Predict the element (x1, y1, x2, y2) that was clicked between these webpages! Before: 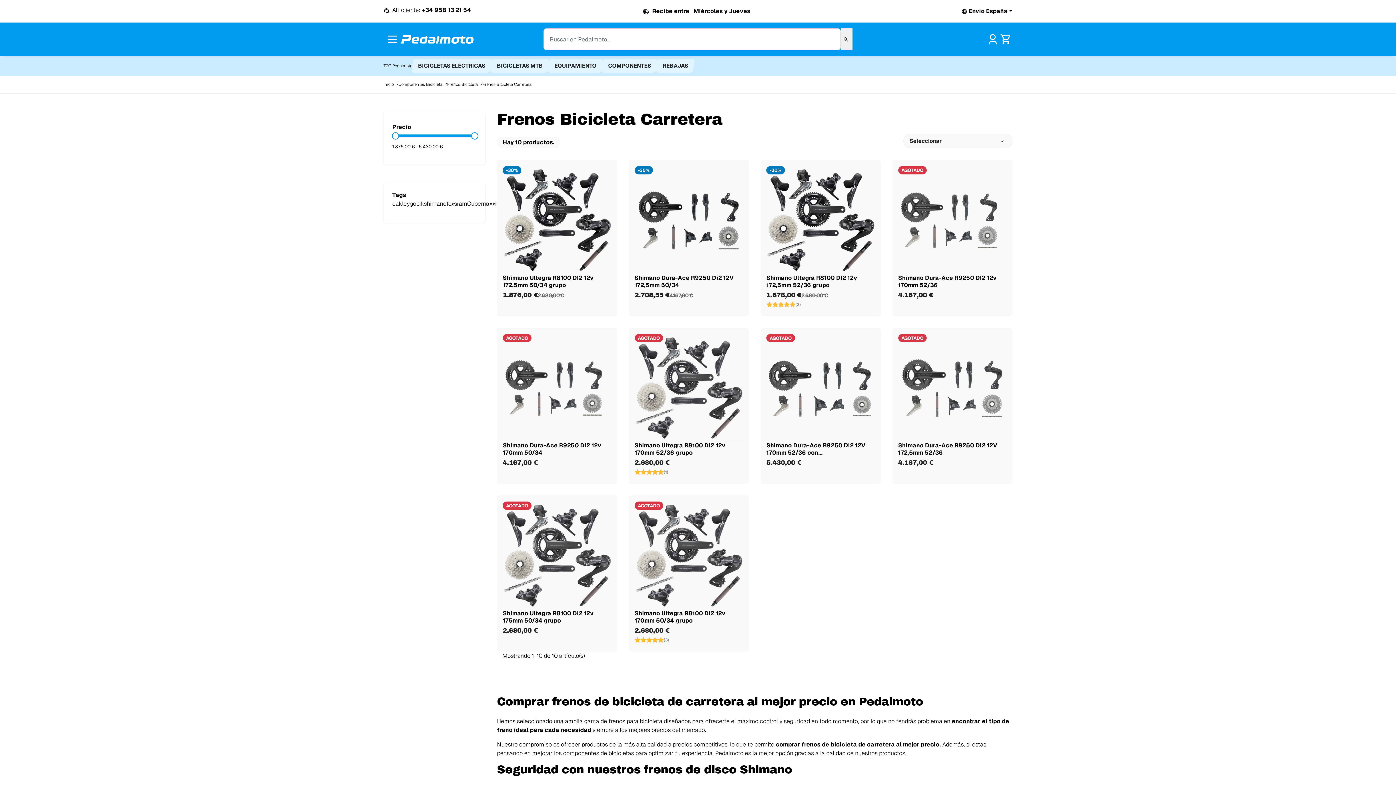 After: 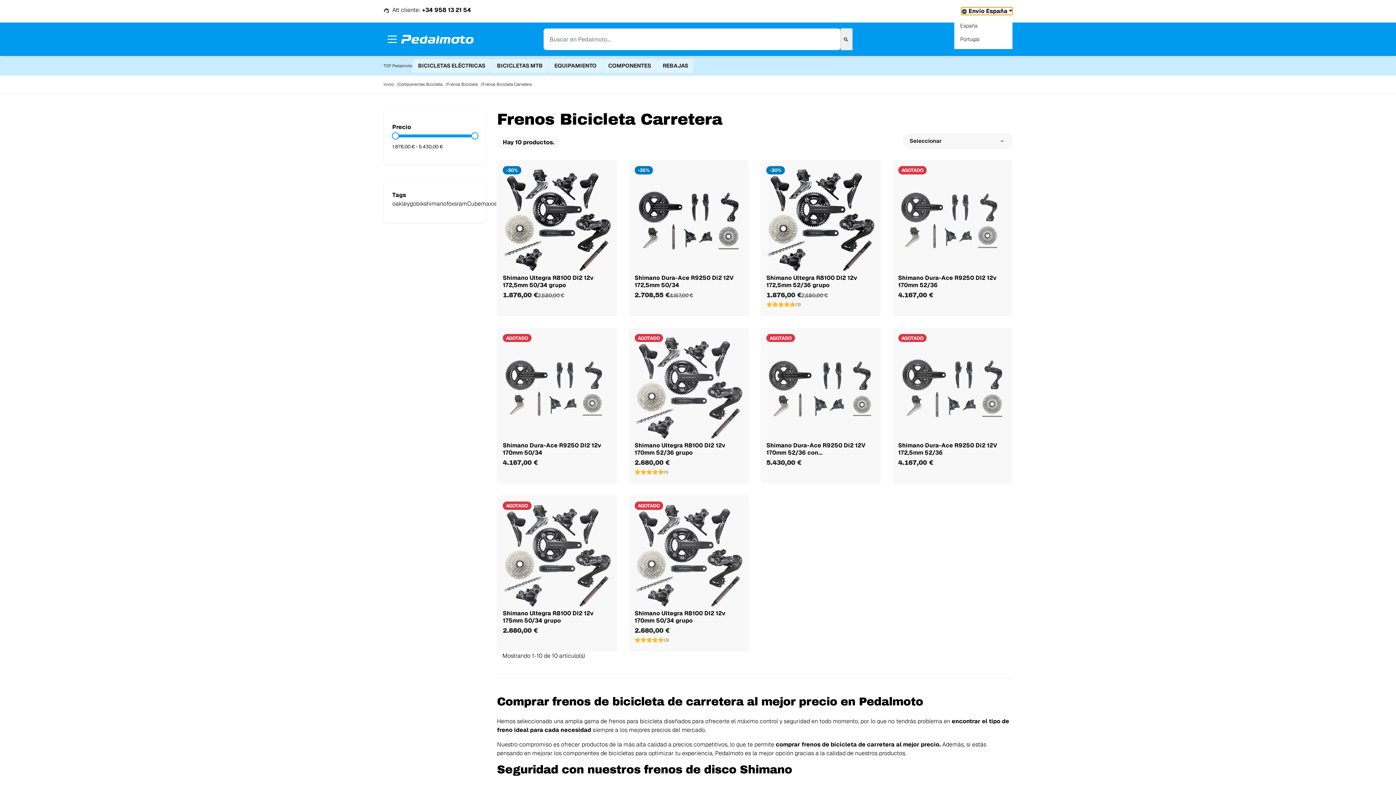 Action: bbox: (961, 7, 1012, 14) label: Seleccionar país de envío